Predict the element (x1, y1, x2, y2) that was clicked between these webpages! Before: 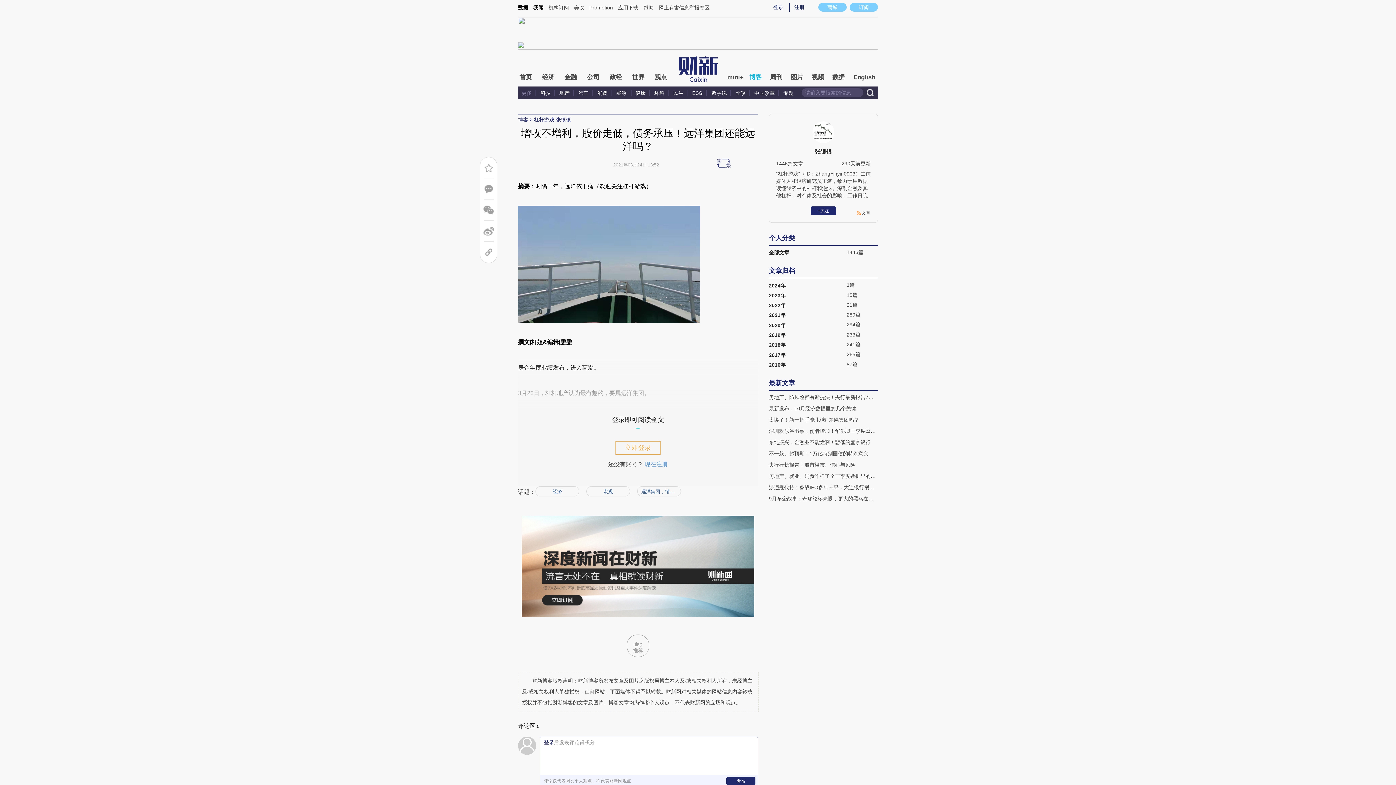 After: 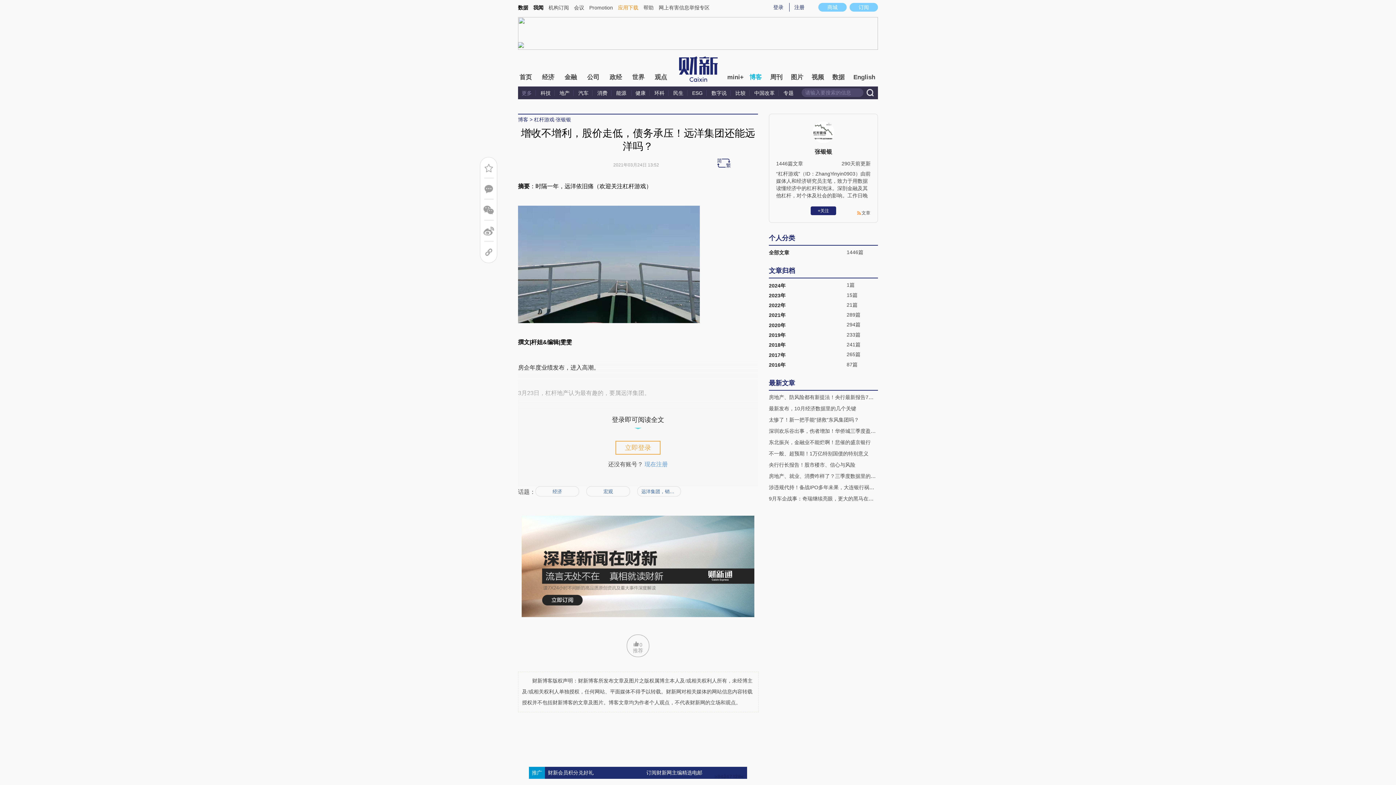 Action: label: 应用下载 bbox: (618, 0, 638, 15)